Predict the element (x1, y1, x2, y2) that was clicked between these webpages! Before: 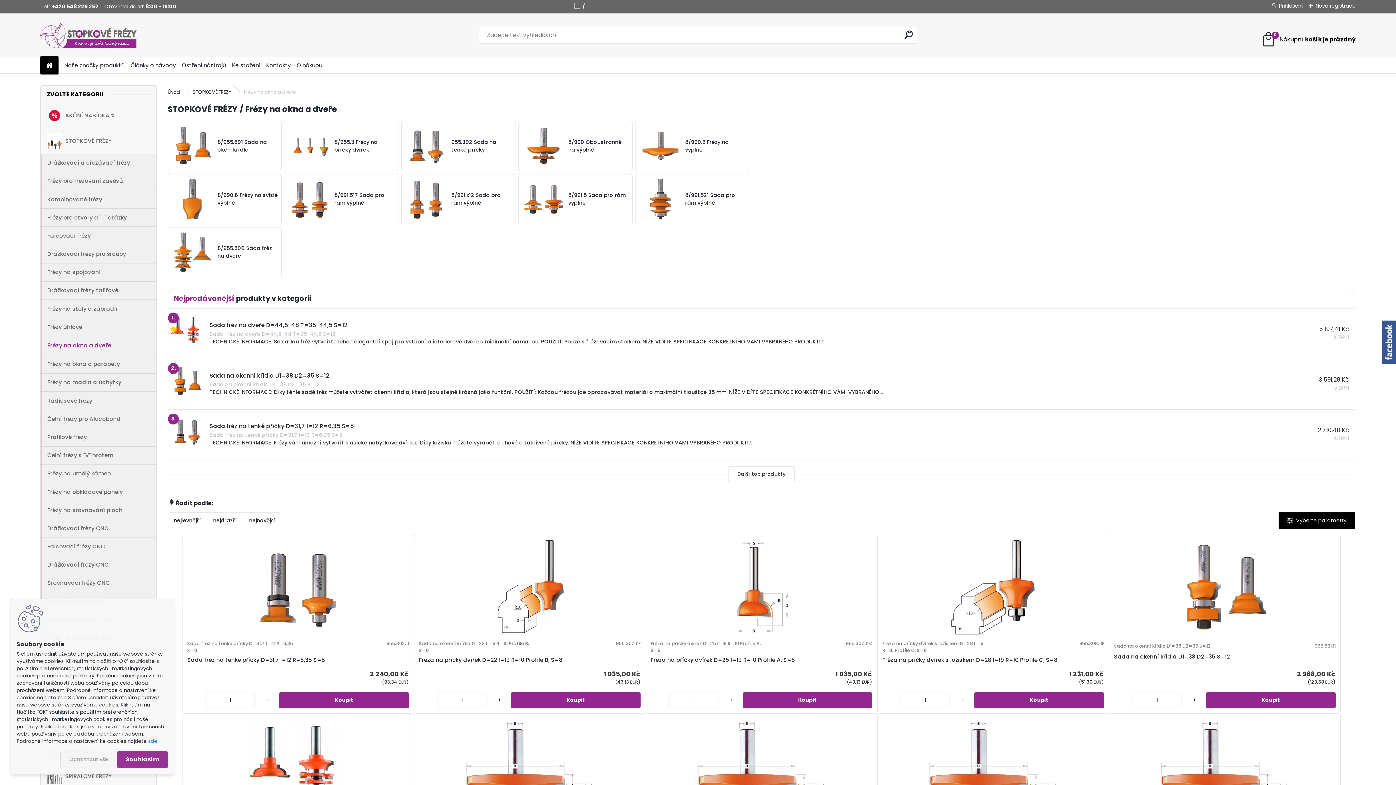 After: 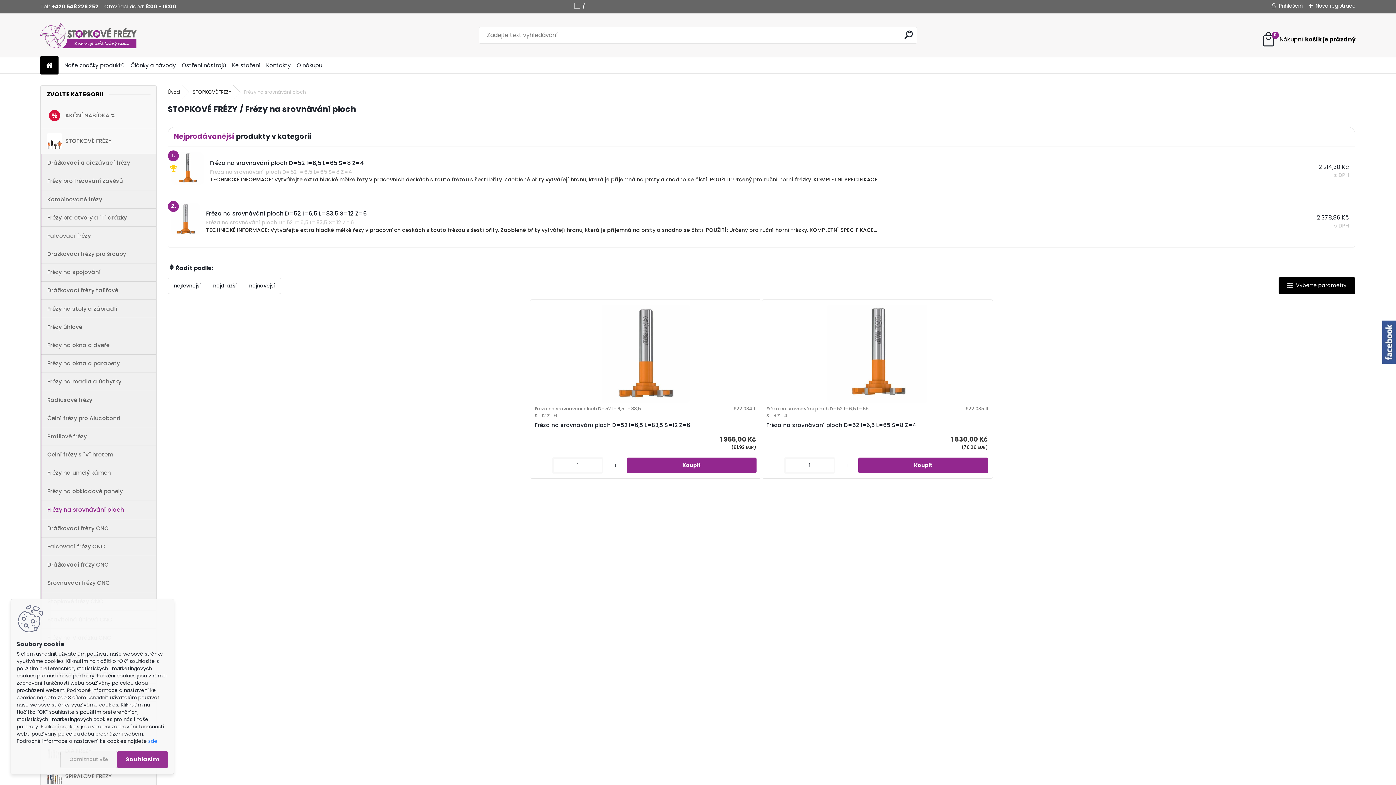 Action: bbox: (41, 501, 156, 519) label: Frézy na srovnávání ploch